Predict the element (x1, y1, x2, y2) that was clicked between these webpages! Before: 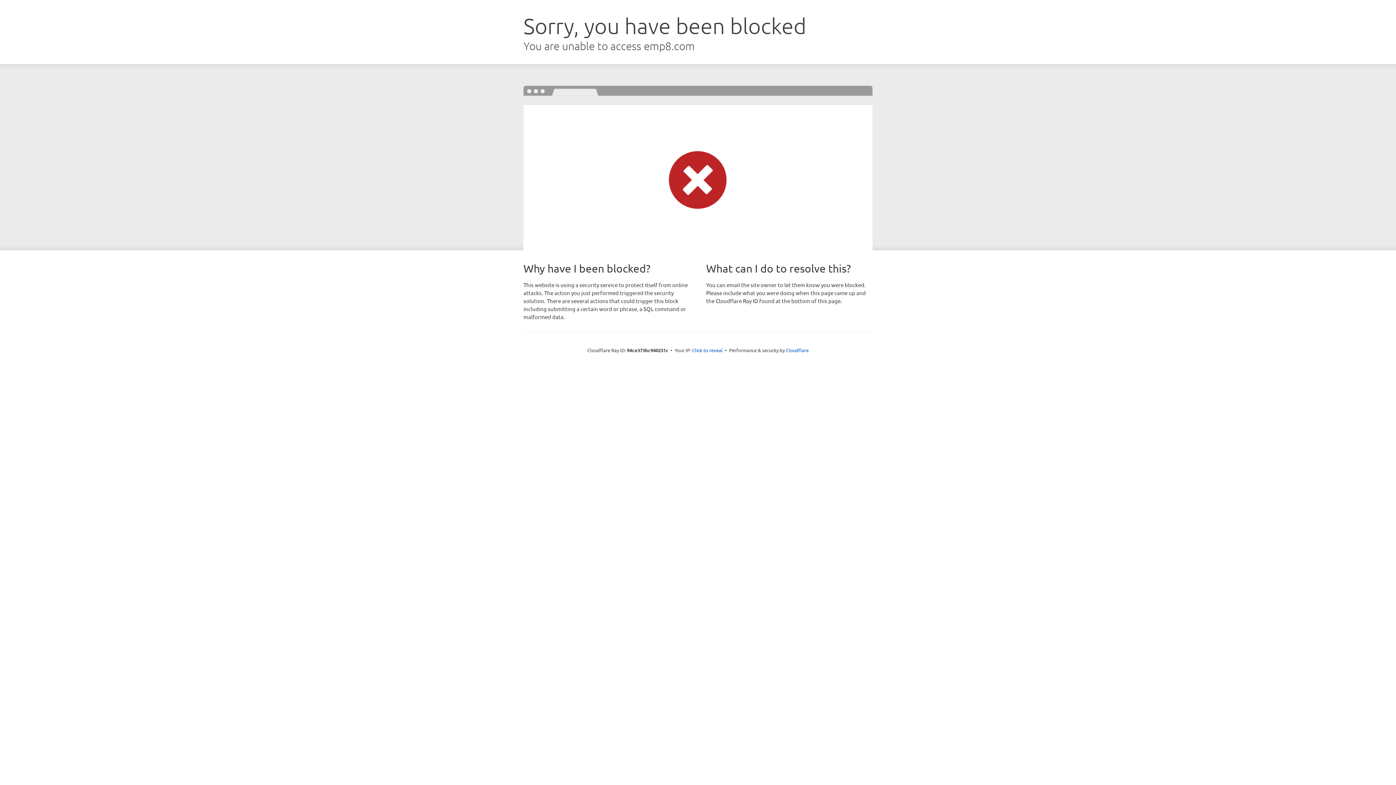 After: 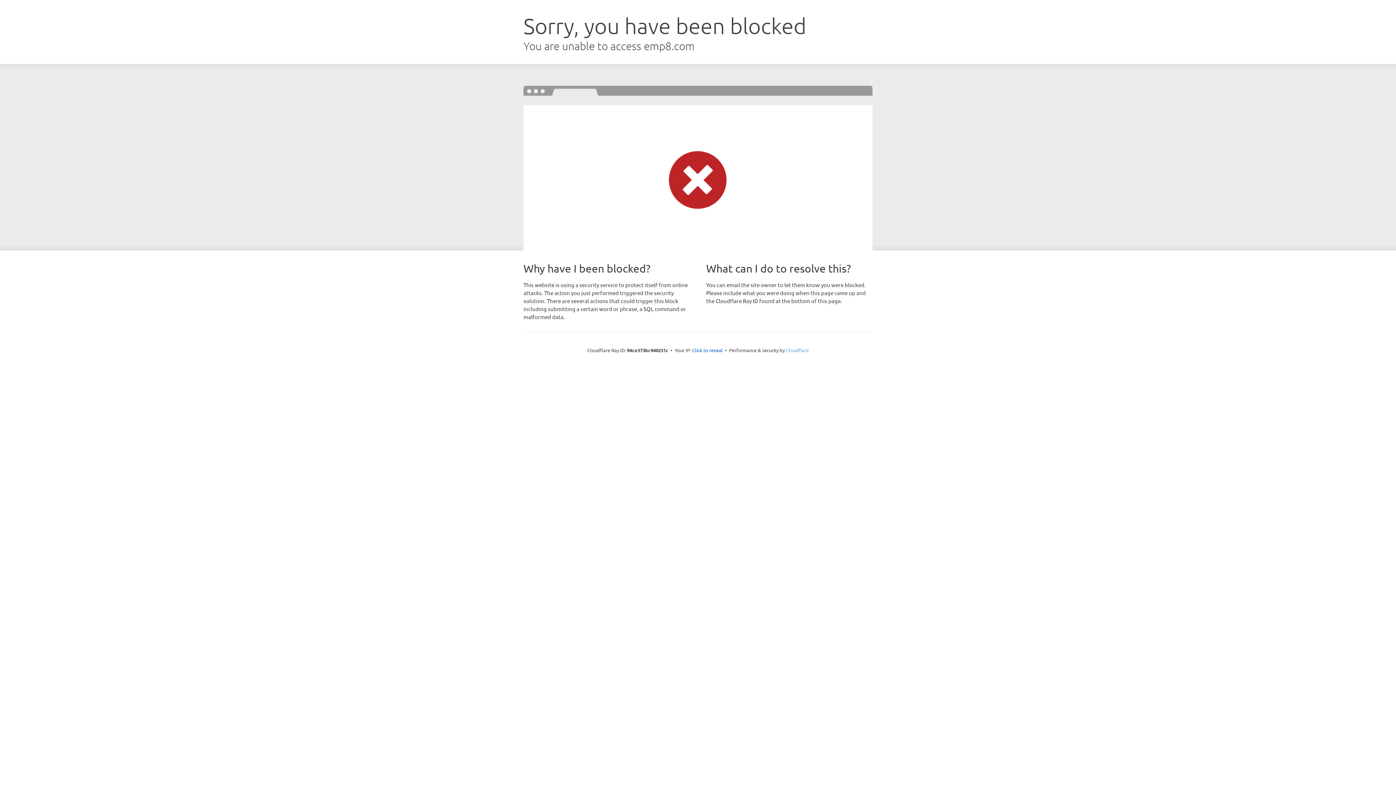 Action: label: Cloudflare bbox: (786, 347, 808, 353)